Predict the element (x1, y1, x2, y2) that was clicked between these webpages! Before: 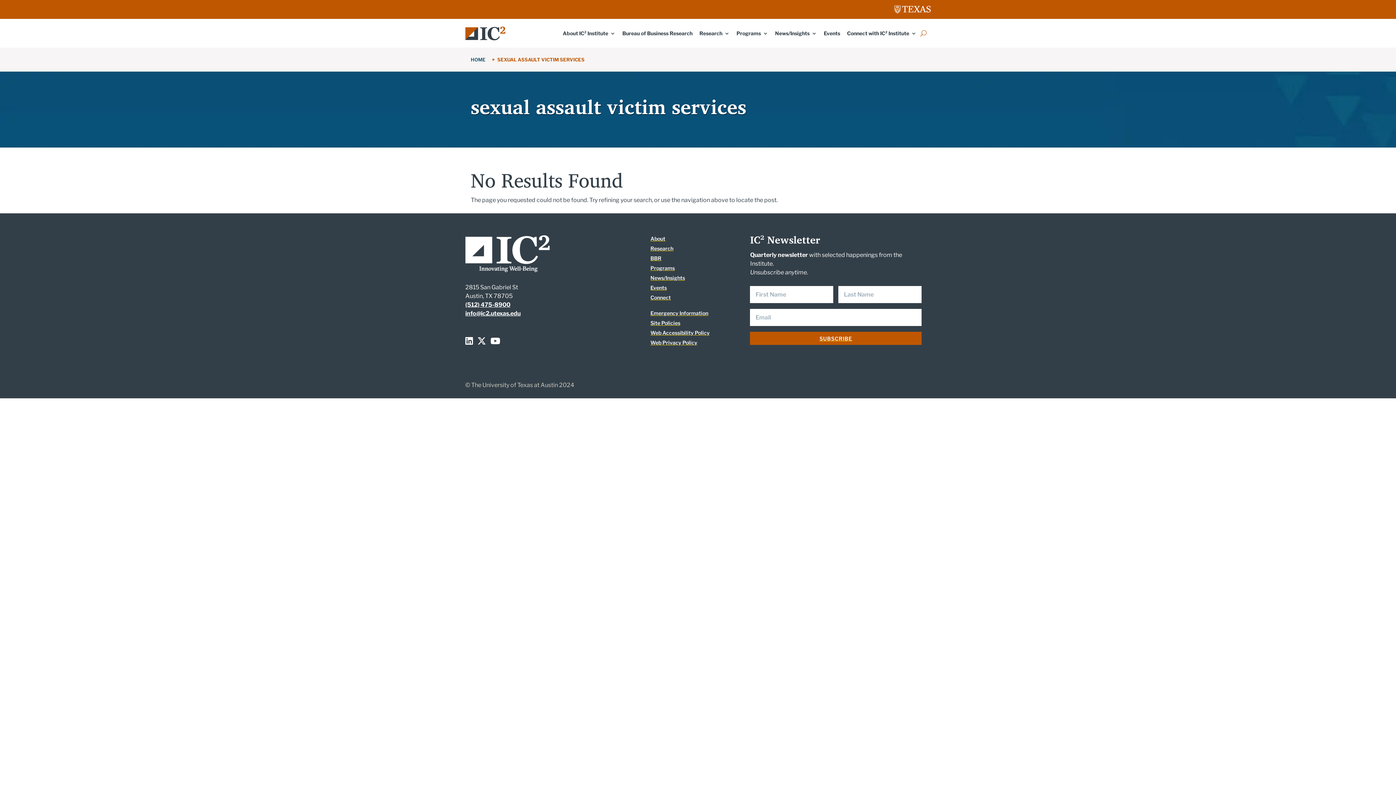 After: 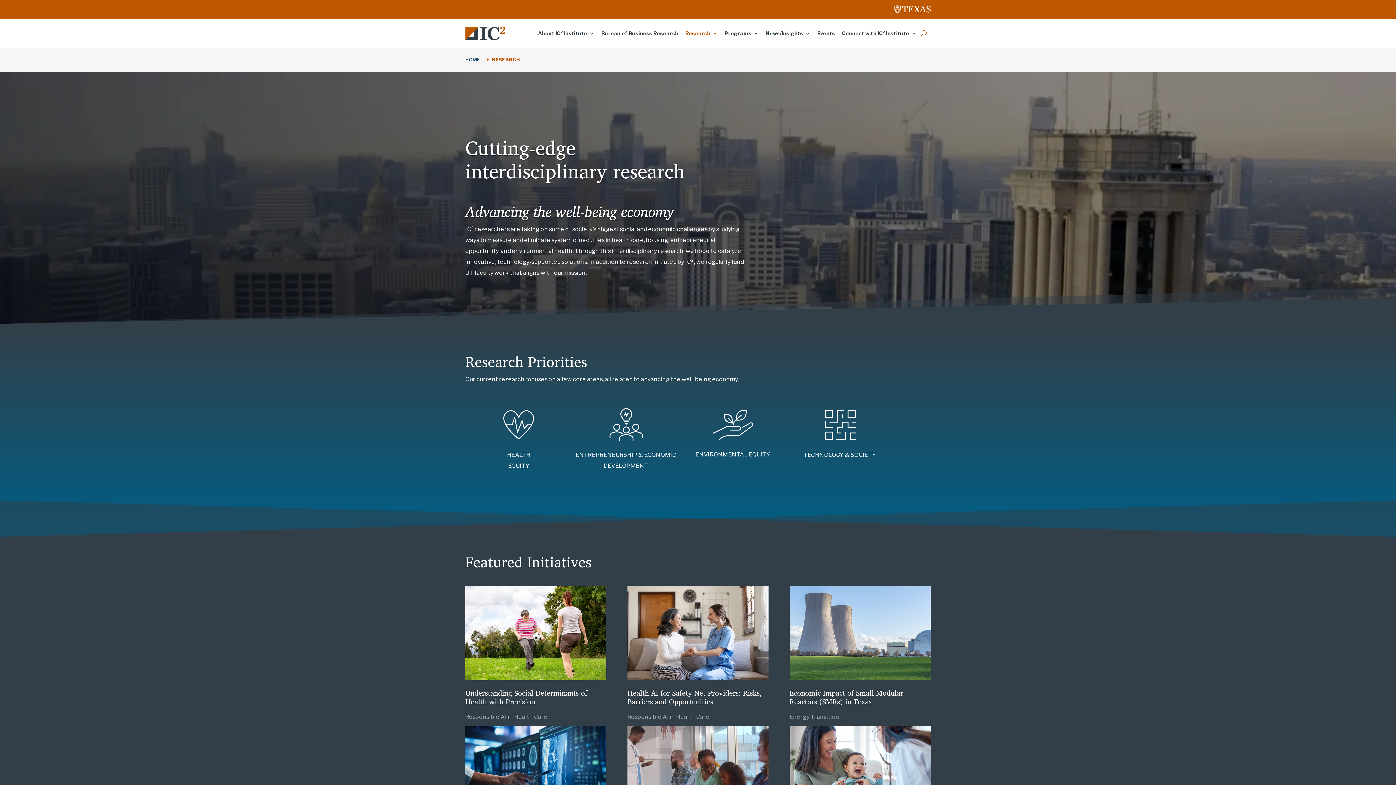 Action: label: Link to Research bbox: (650, 245, 728, 252)